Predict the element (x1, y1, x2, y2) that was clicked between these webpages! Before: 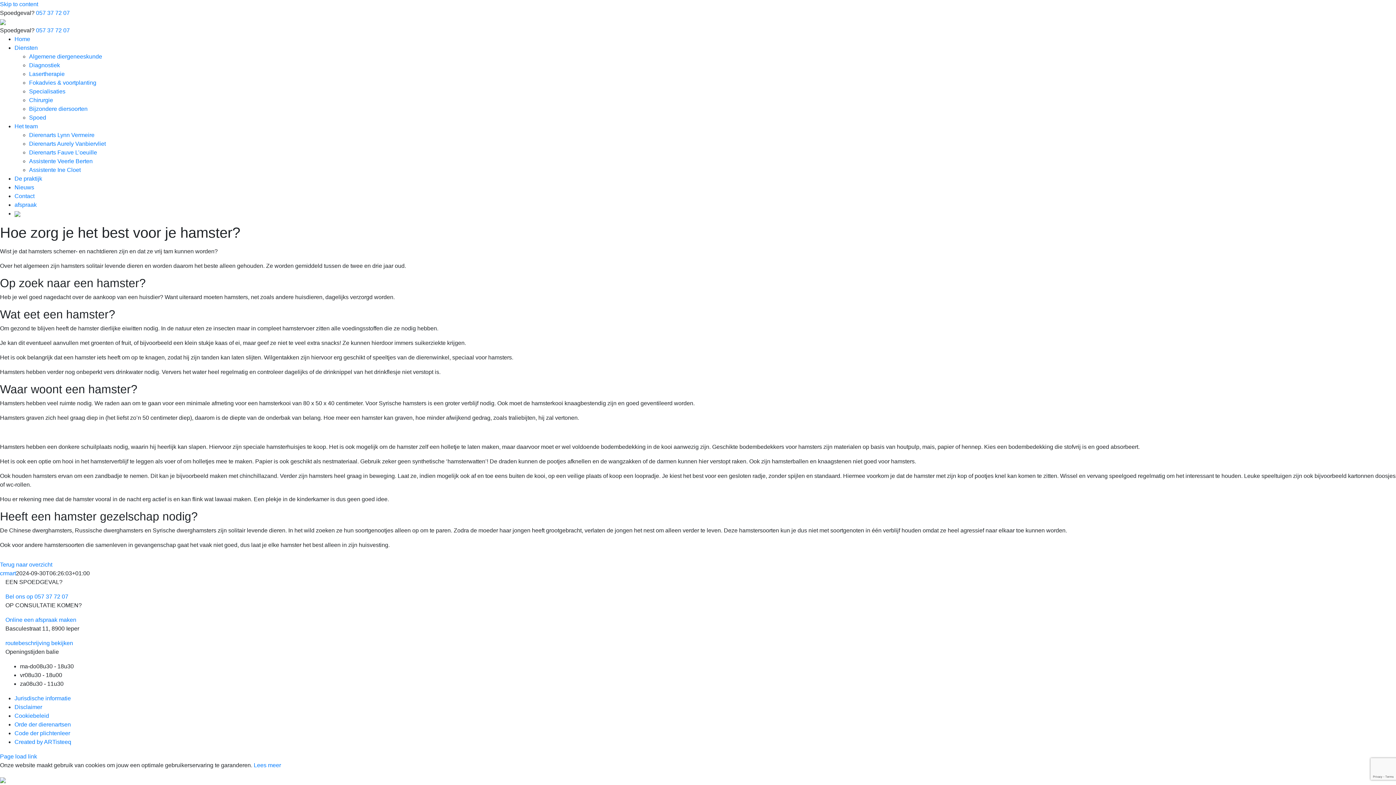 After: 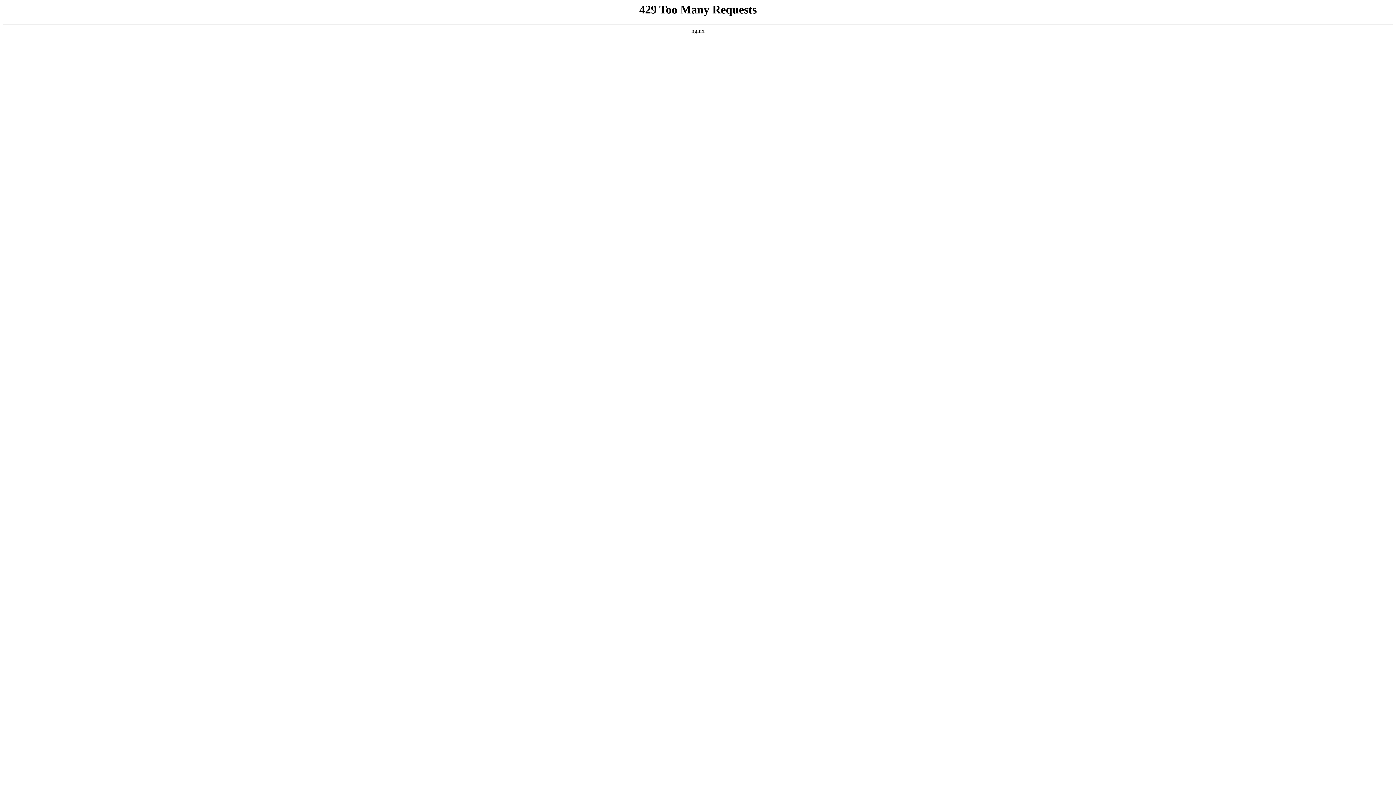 Action: bbox: (253, 762, 281, 768) label: Lees meer